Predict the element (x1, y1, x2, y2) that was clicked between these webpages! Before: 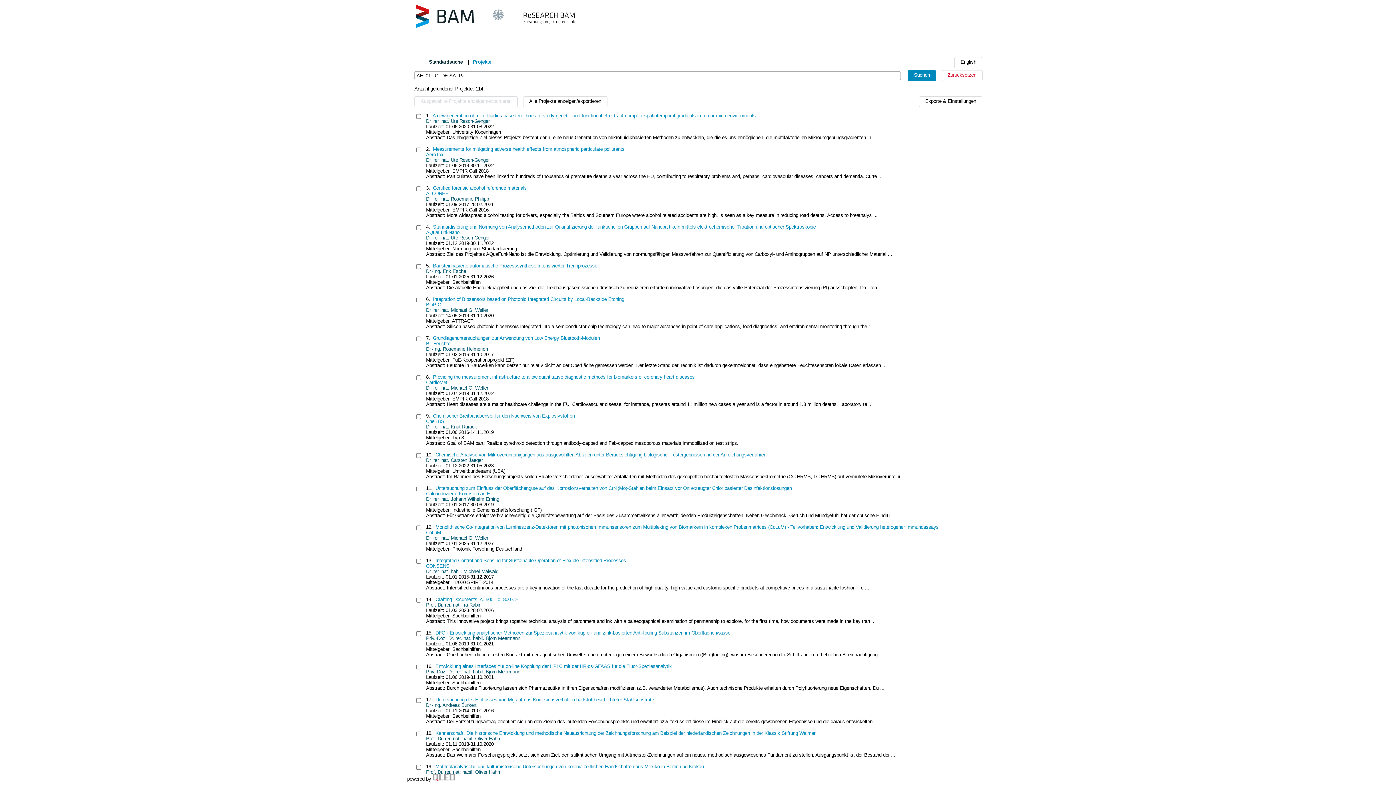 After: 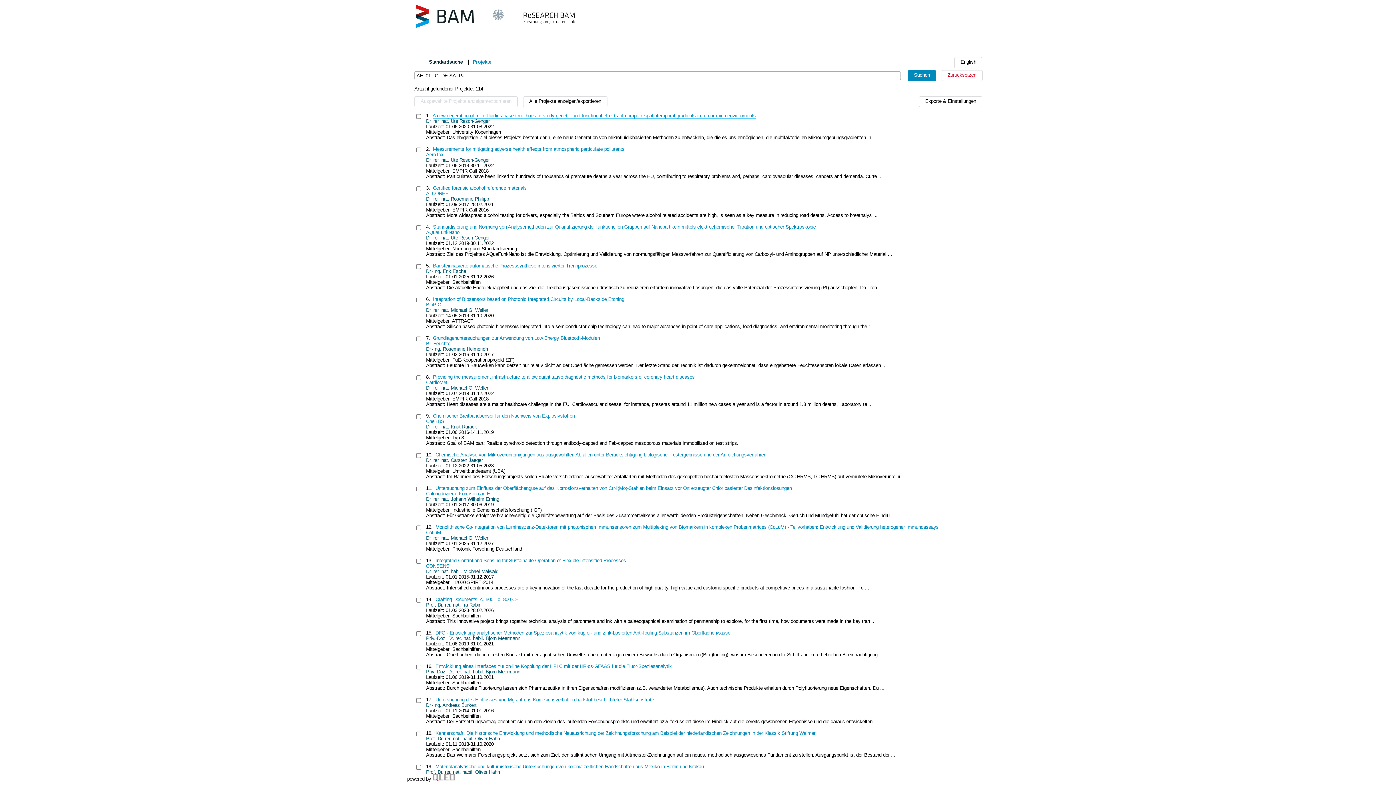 Action: label: A new generation of microfluidics-based methods to study genetic and functional effects of complex spatiotemporal gradients in tumor microenvironments bbox: (432, 113, 756, 118)